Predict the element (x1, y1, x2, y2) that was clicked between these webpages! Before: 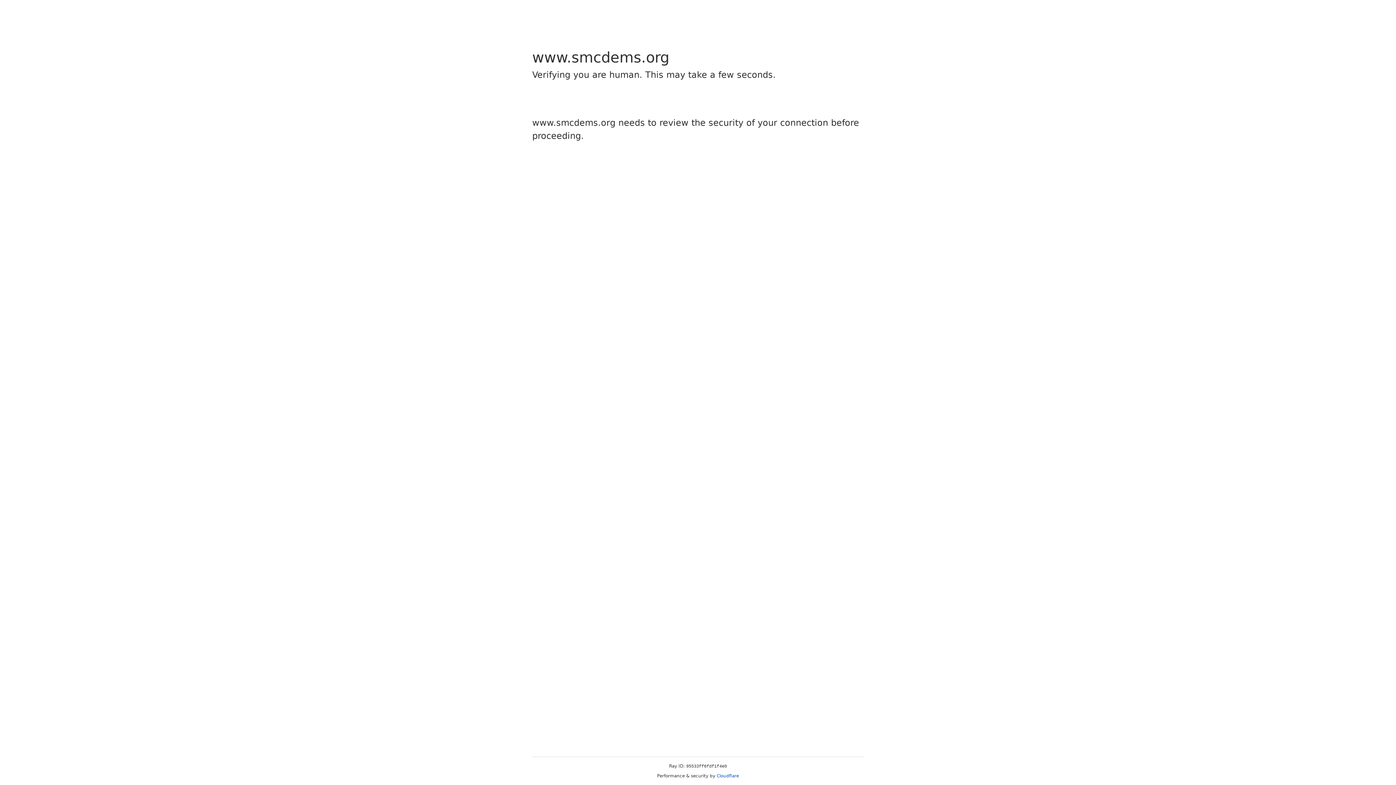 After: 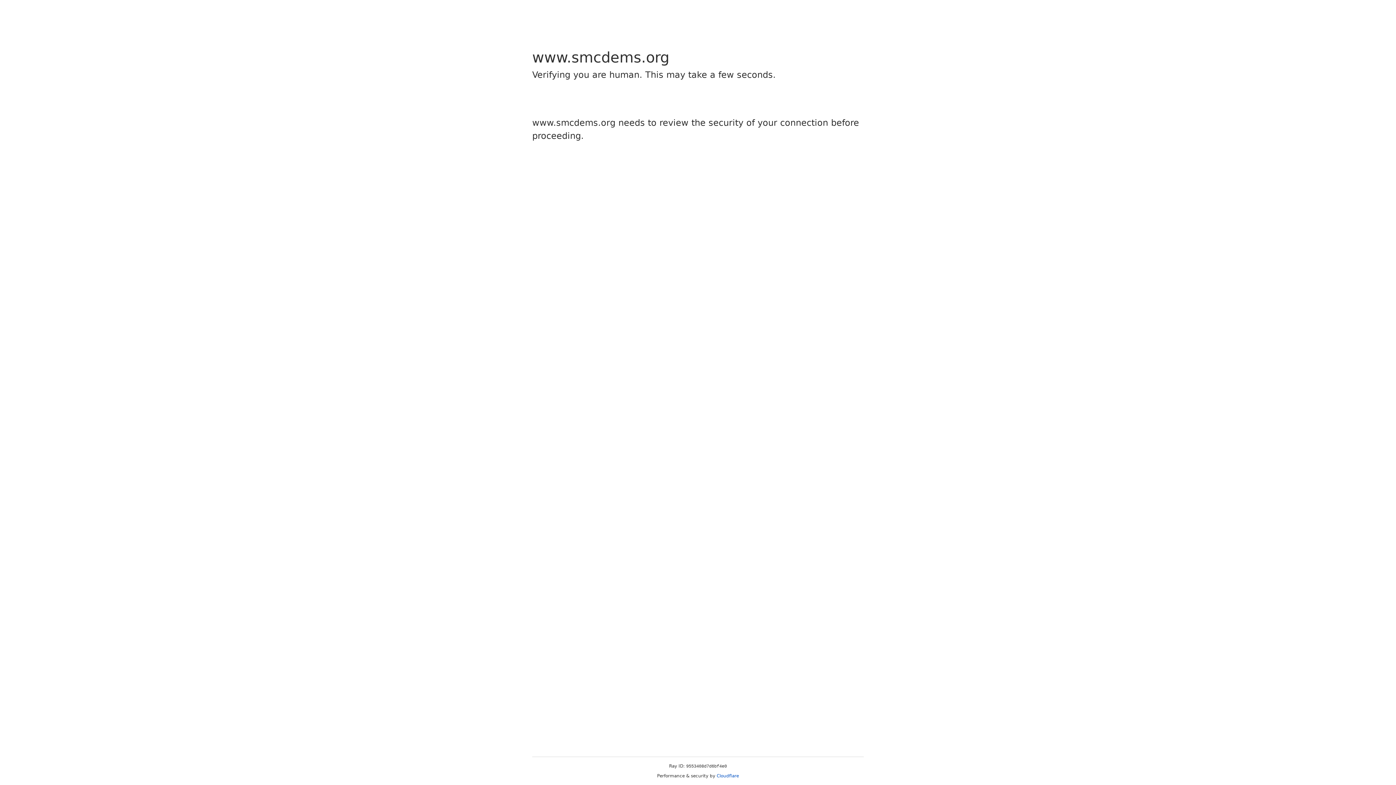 Action: bbox: (716, 773, 739, 778) label: Cloudflare